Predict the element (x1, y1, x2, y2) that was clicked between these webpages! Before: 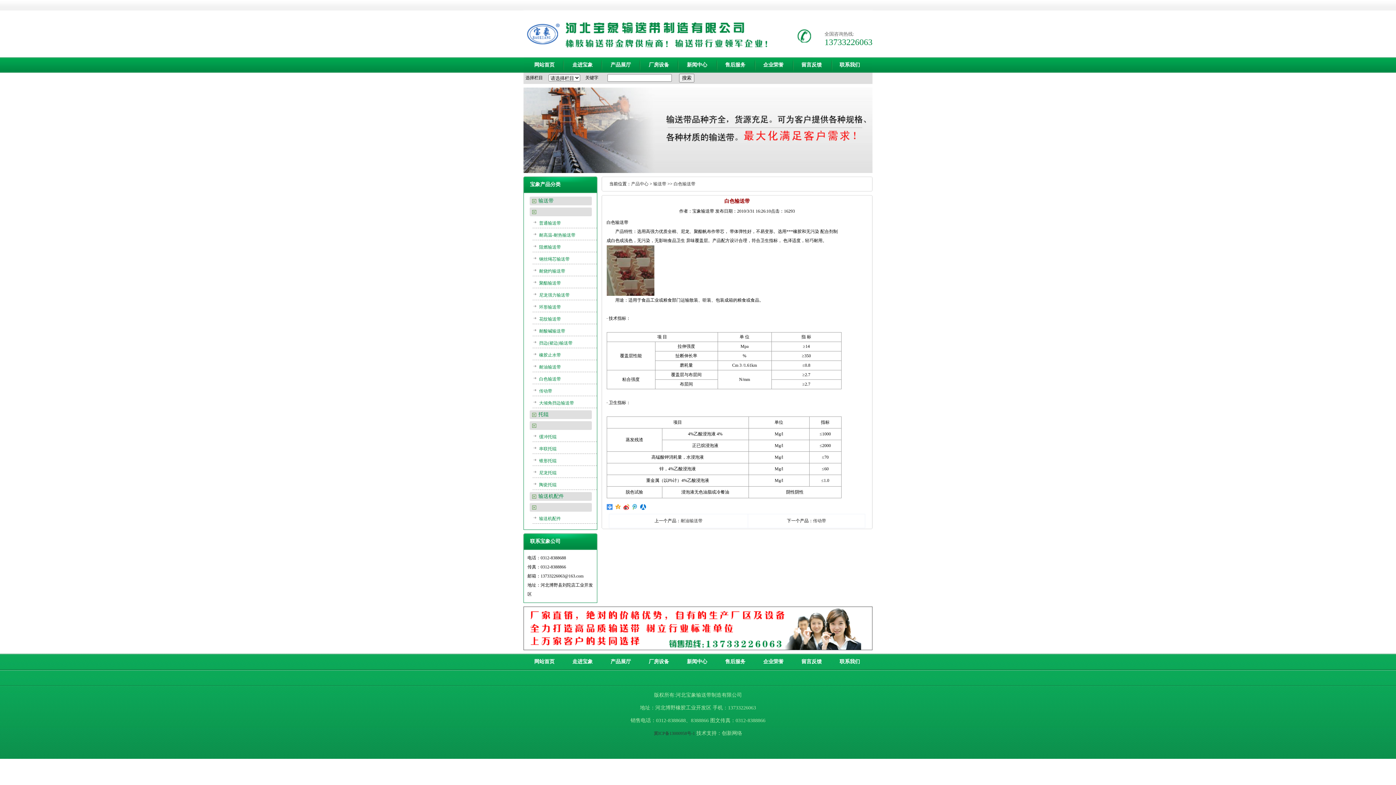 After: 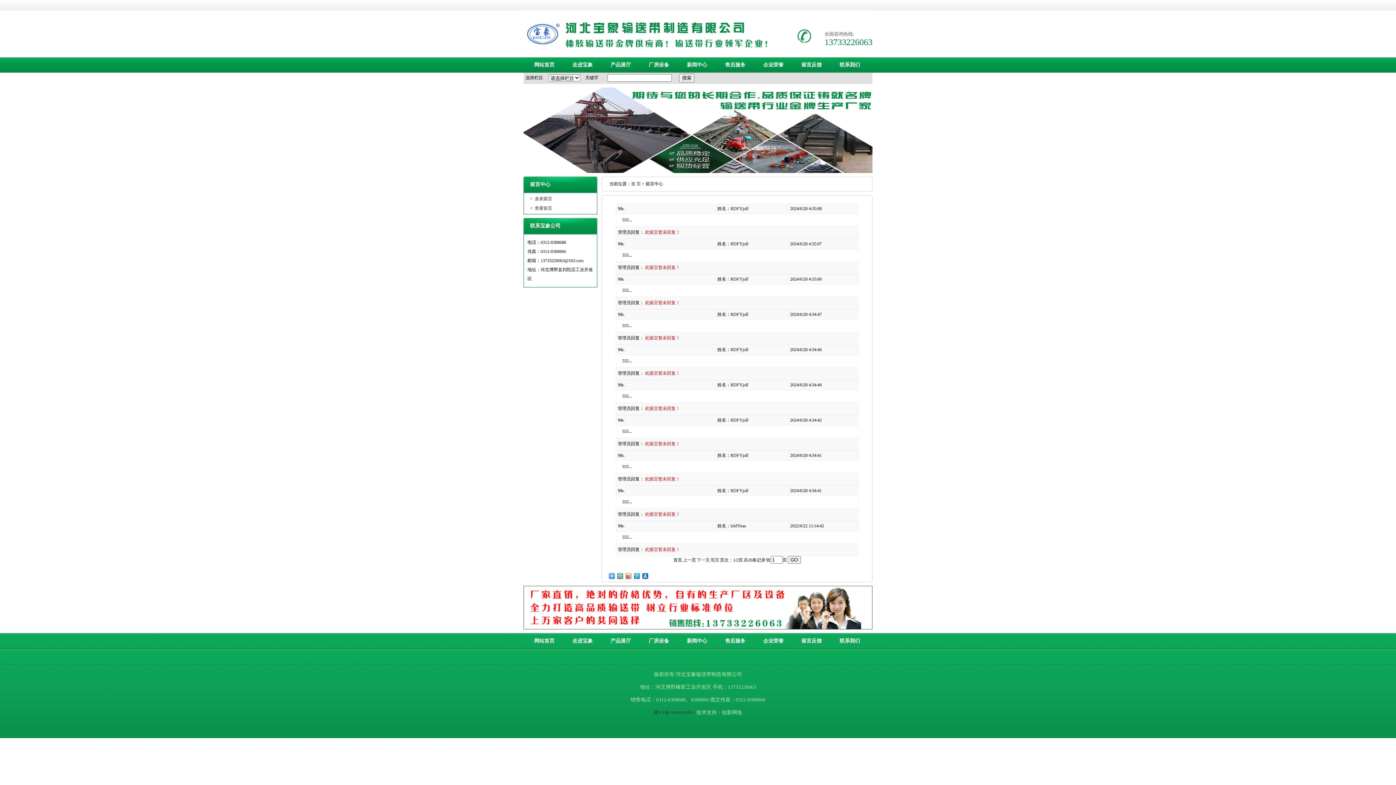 Action: bbox: (794, 57, 829, 72) label: 留言反馈